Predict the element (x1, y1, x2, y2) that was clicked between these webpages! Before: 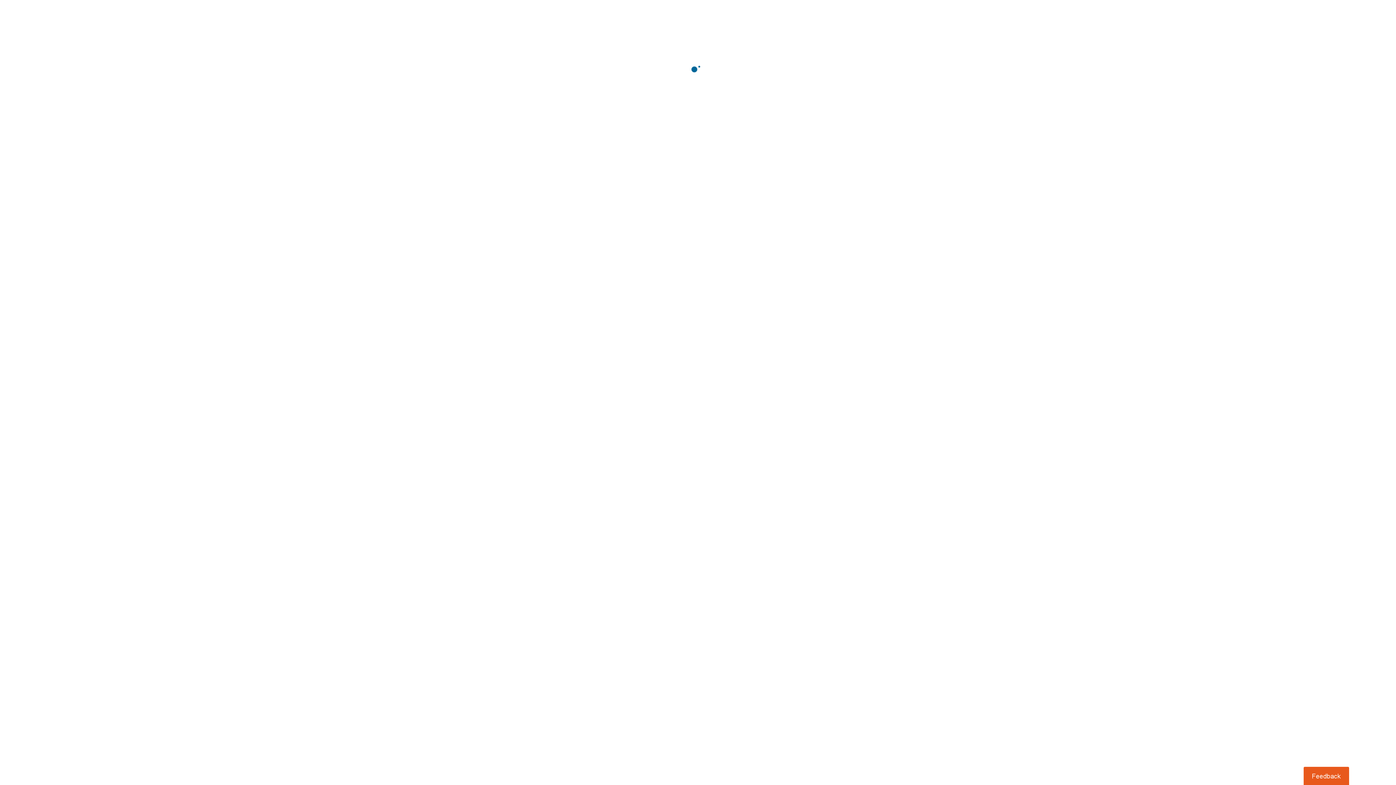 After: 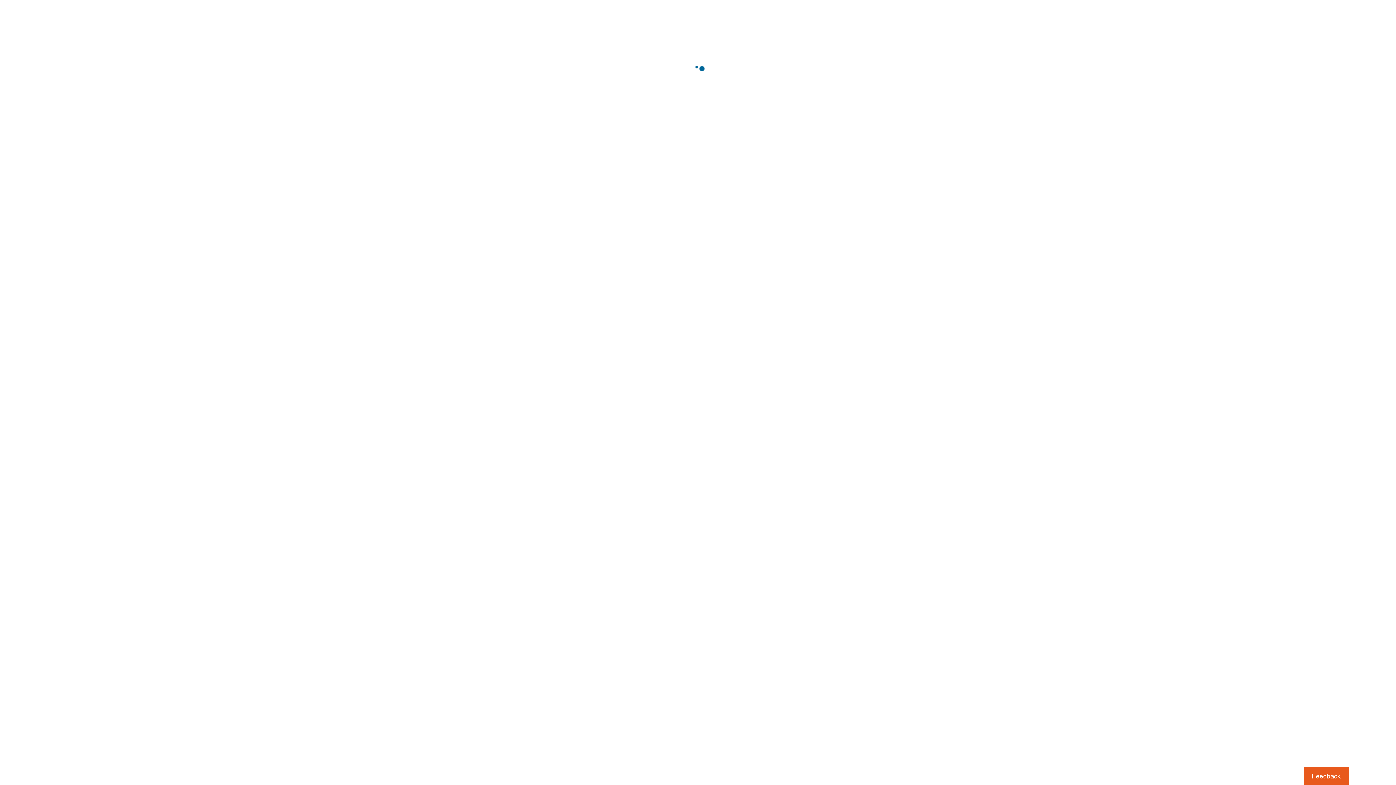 Action: bbox: (1303, 767, 1349, 785) label: Usabilla Feedback Button